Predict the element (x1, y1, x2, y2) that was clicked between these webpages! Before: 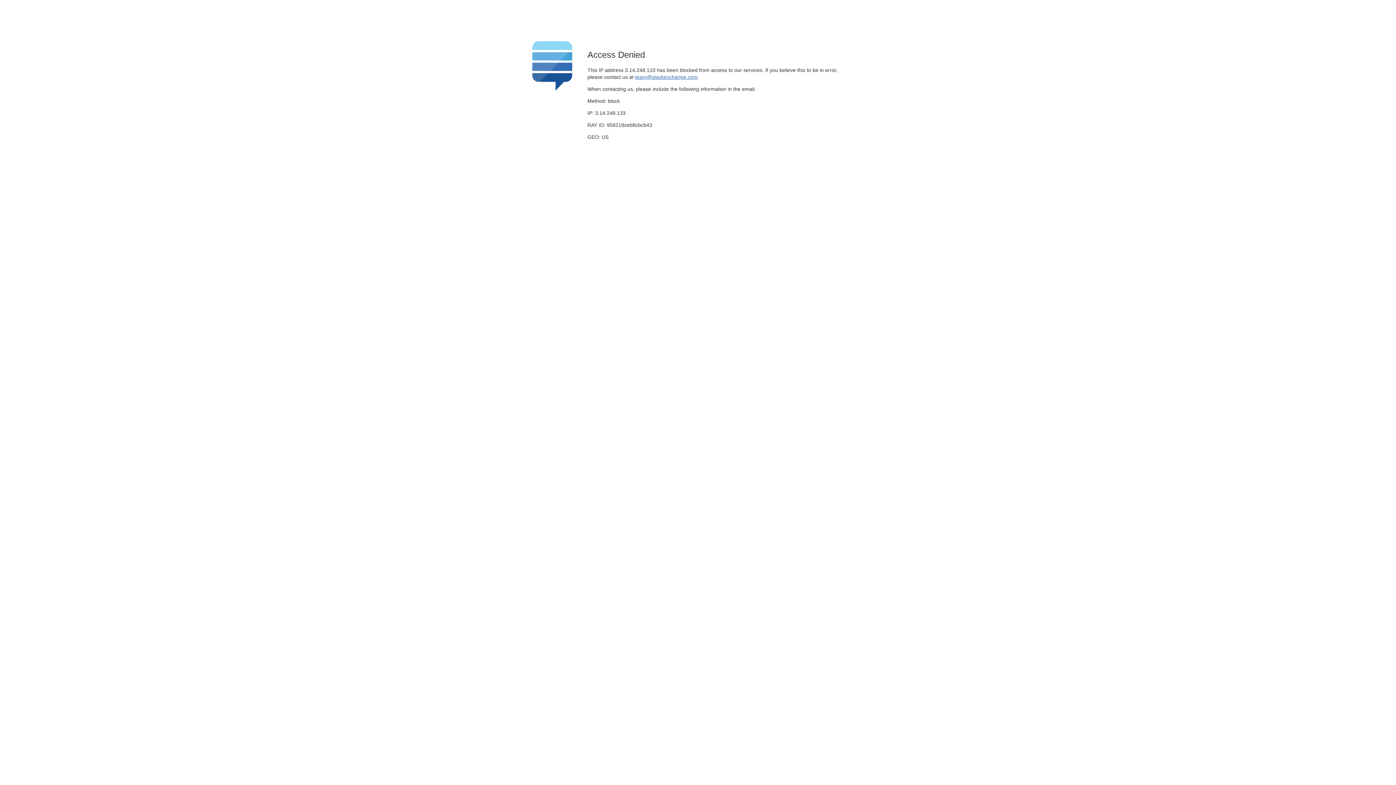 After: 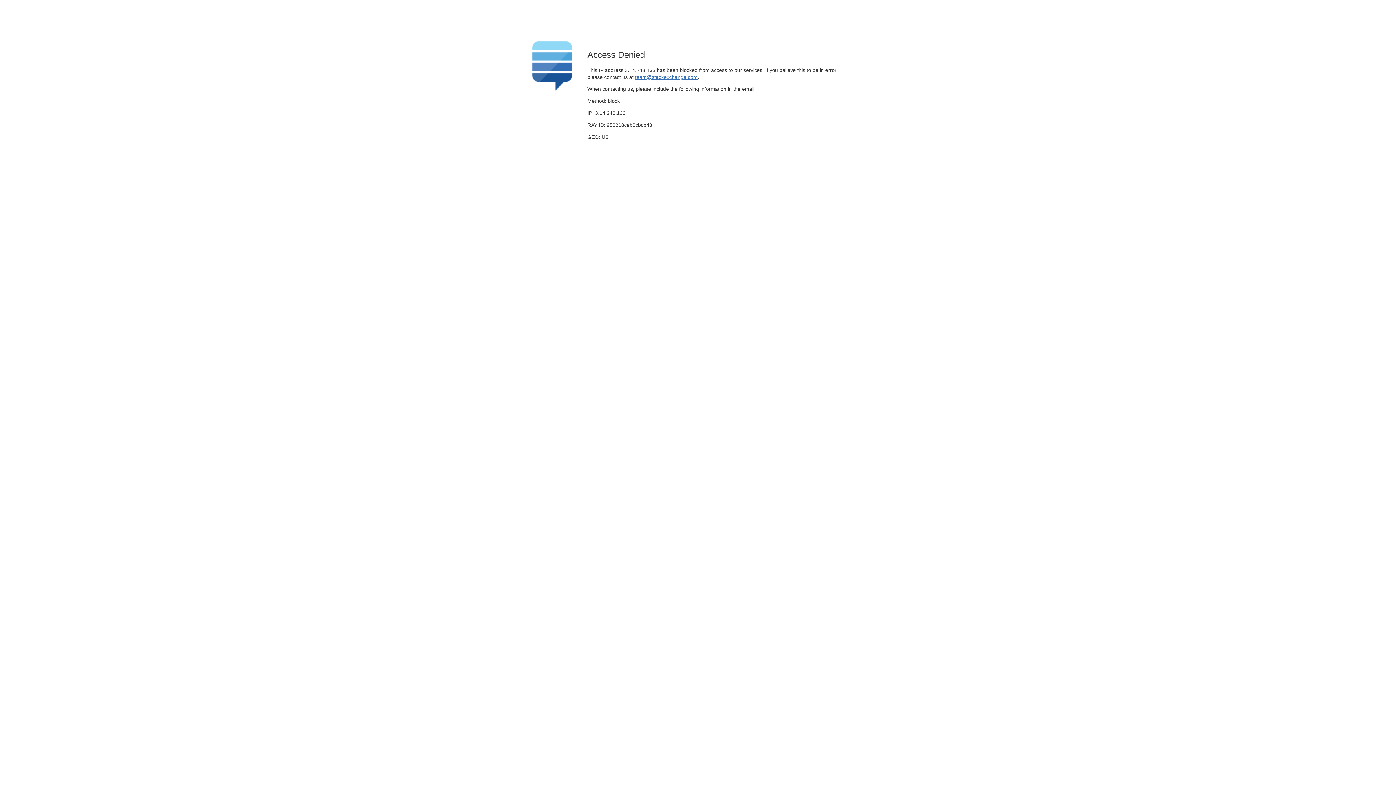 Action: bbox: (635, 74, 697, 79) label: team@stackexchange.com